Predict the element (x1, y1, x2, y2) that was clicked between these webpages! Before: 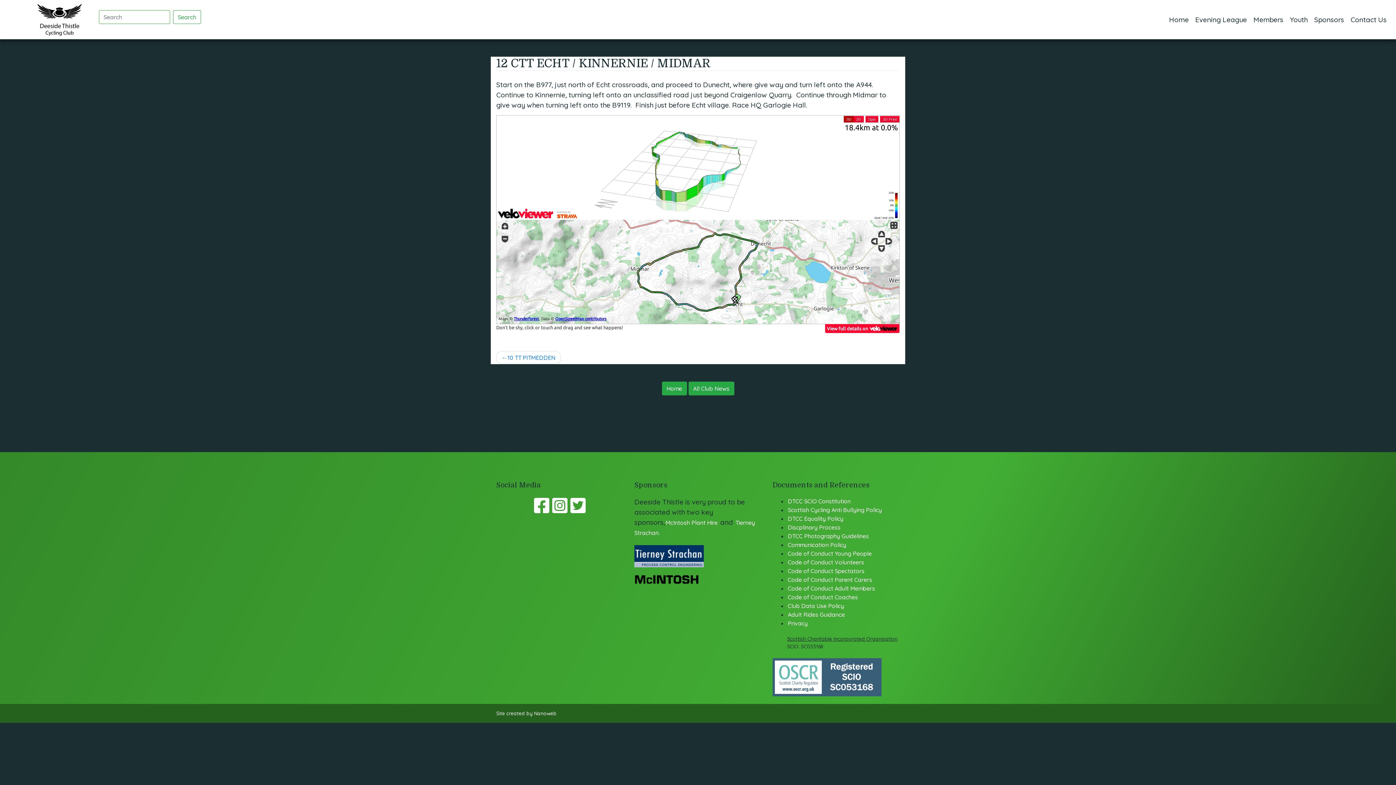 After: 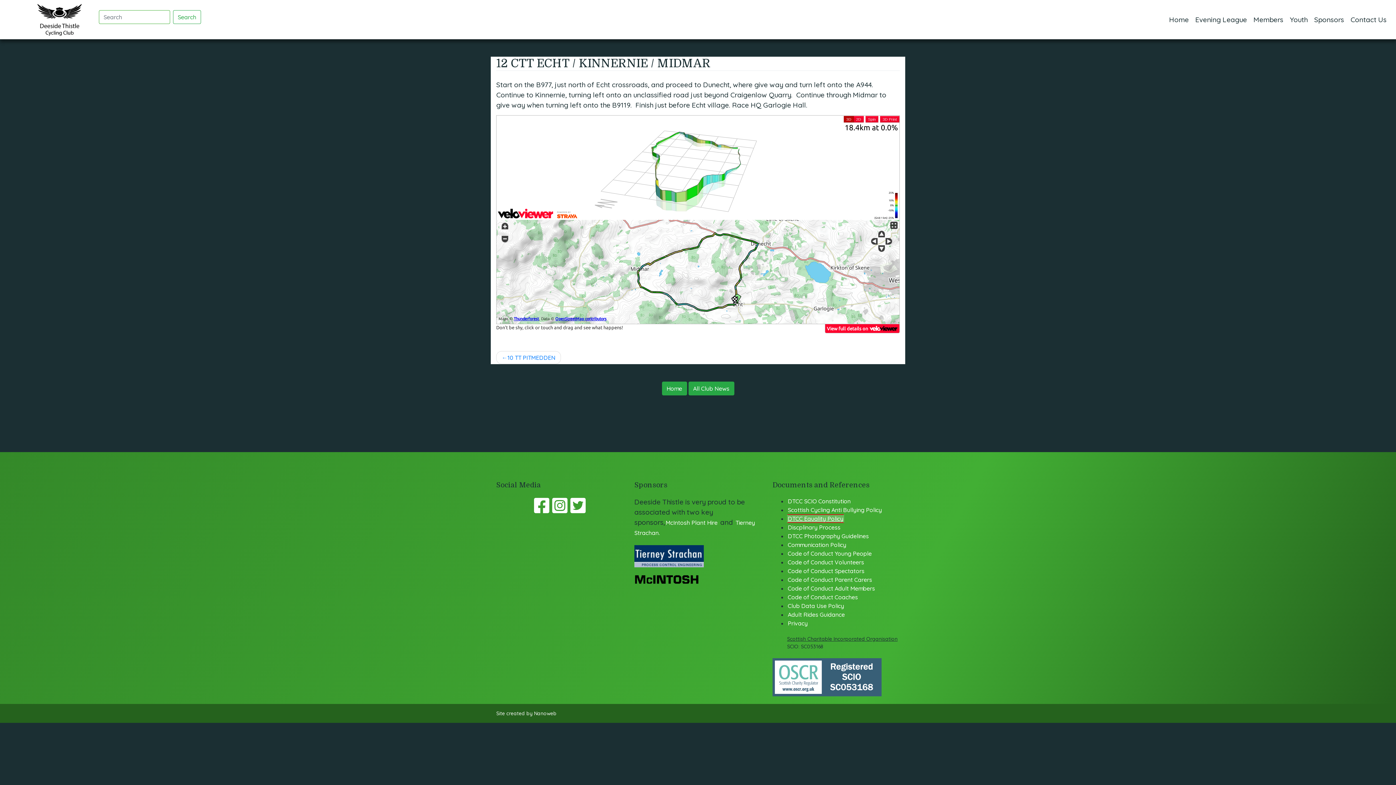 Action: bbox: (787, 514, 844, 523) label: DTCC Equality Policy